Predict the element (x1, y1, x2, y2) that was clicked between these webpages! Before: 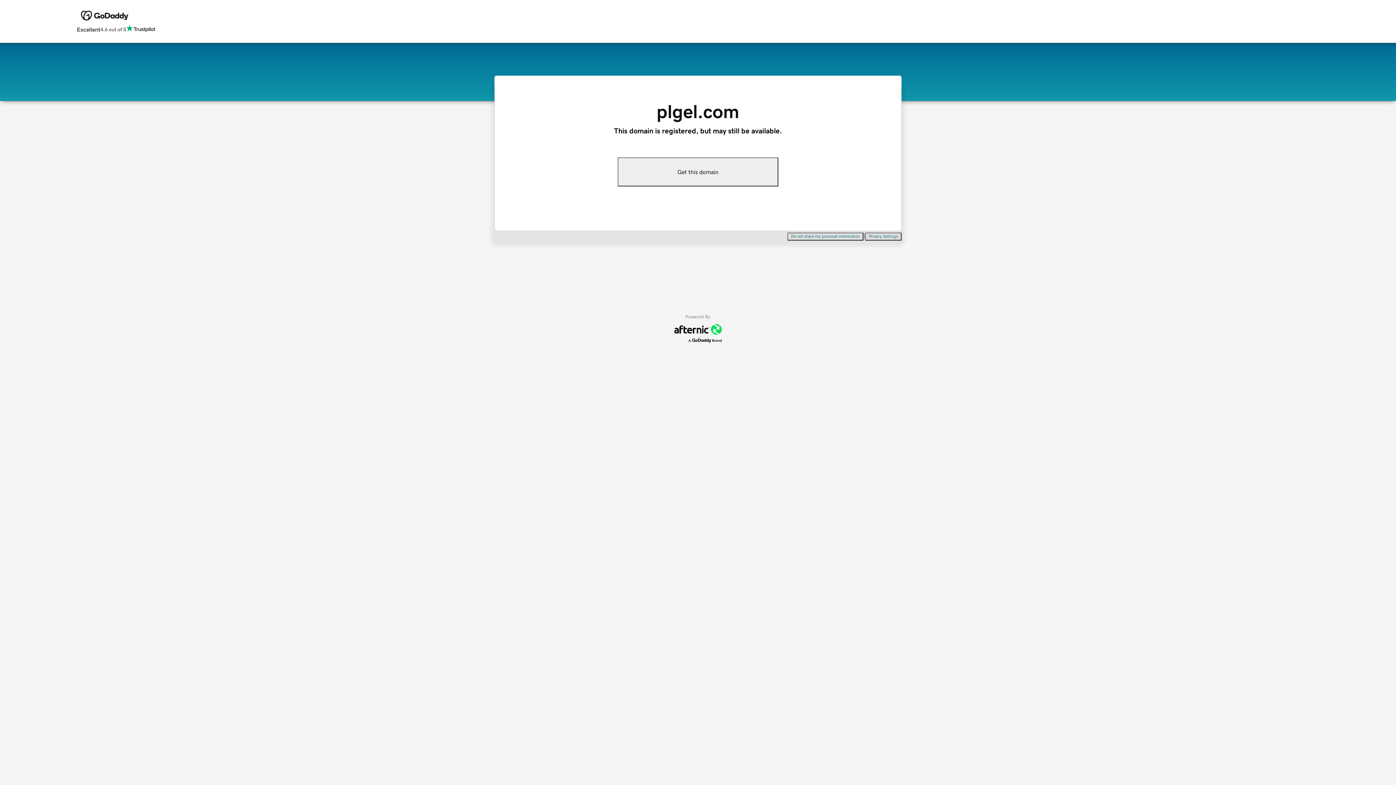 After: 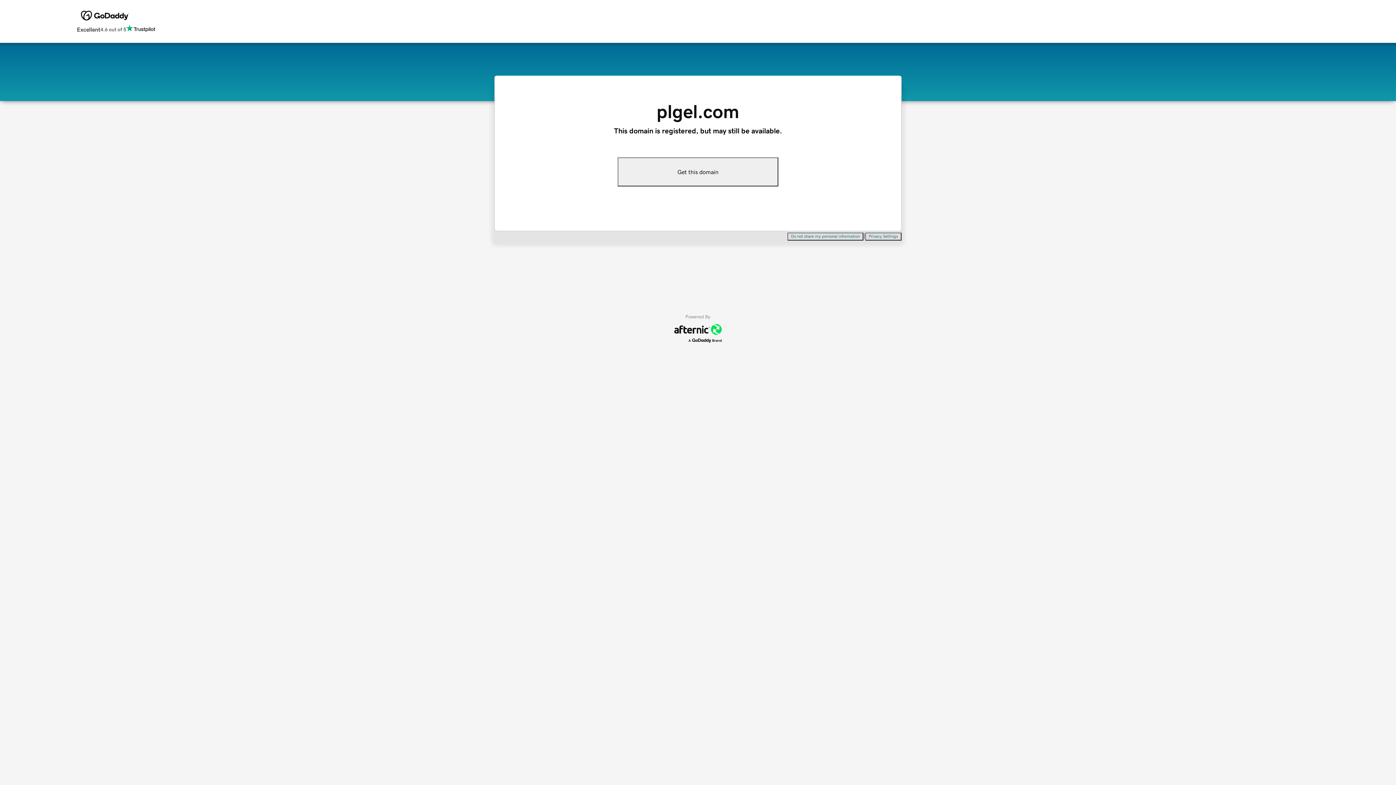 Action: bbox: (617, 157, 778, 186) label: Get this domain